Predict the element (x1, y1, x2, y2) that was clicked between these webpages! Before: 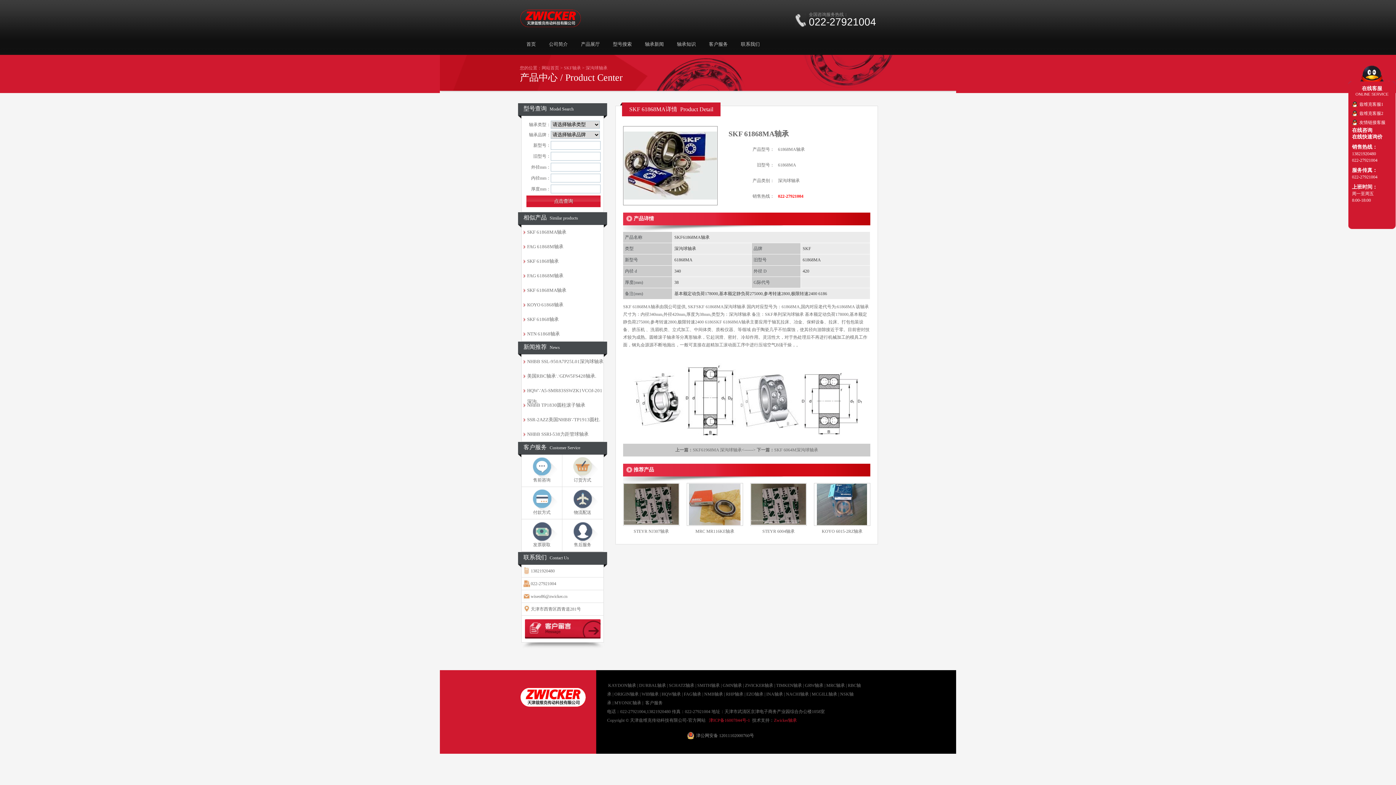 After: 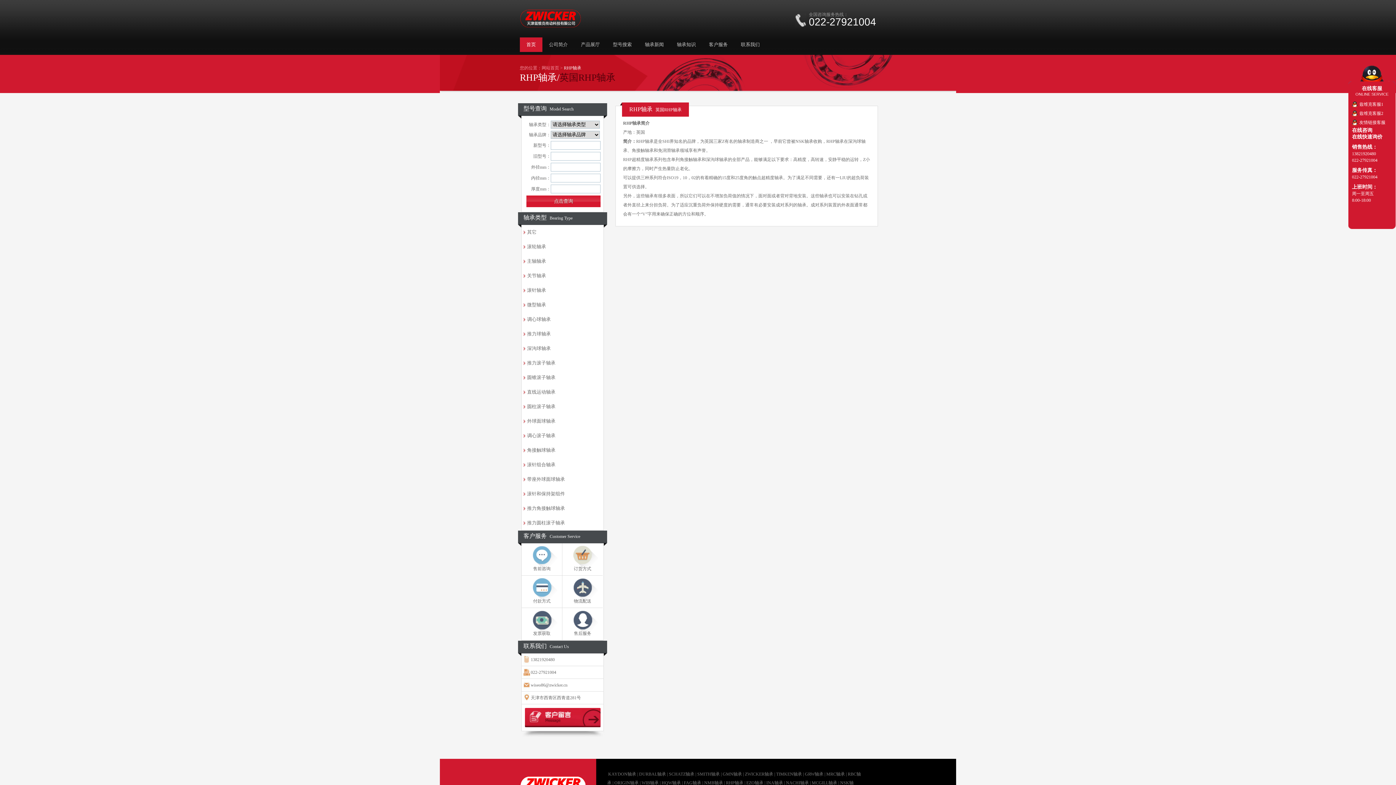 Action: label: RHP轴承 bbox: (725, 692, 744, 697)